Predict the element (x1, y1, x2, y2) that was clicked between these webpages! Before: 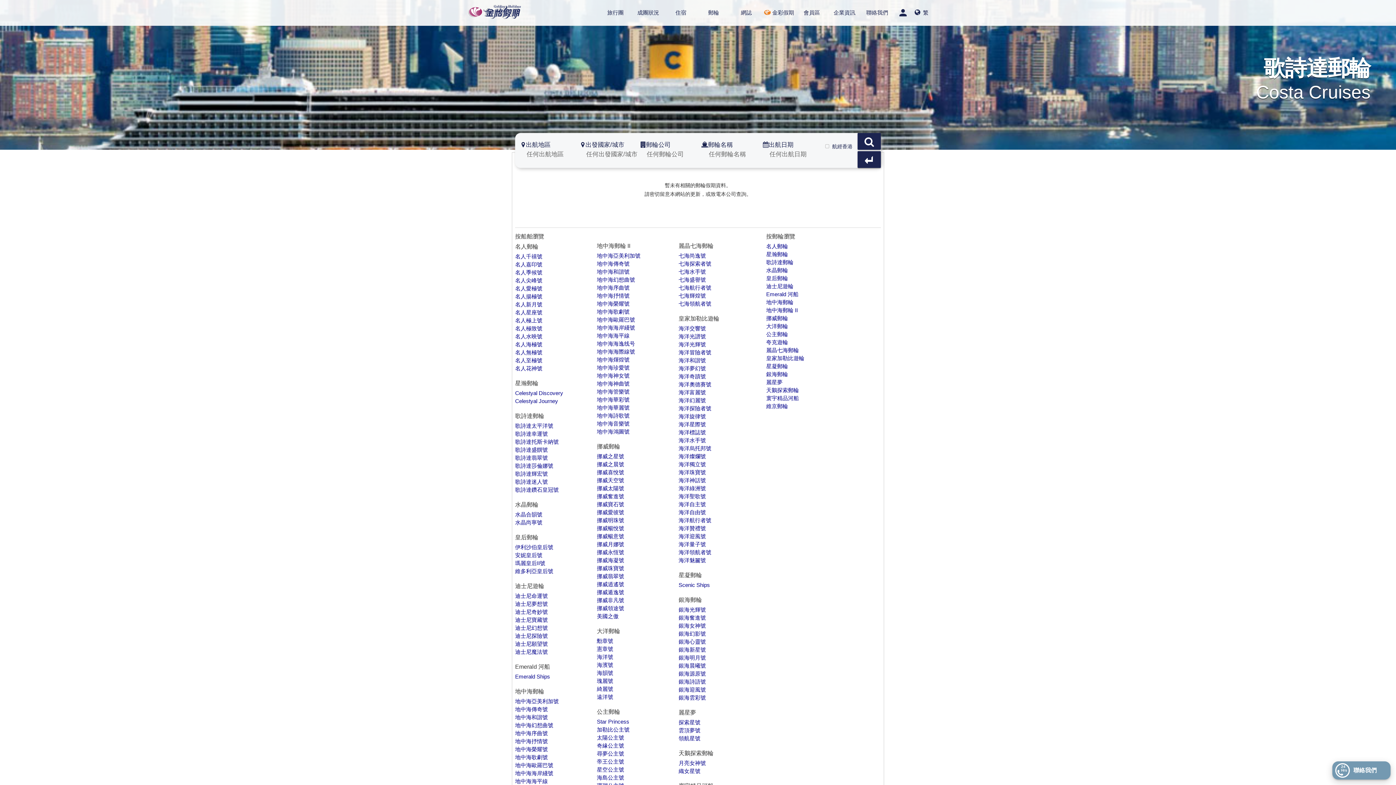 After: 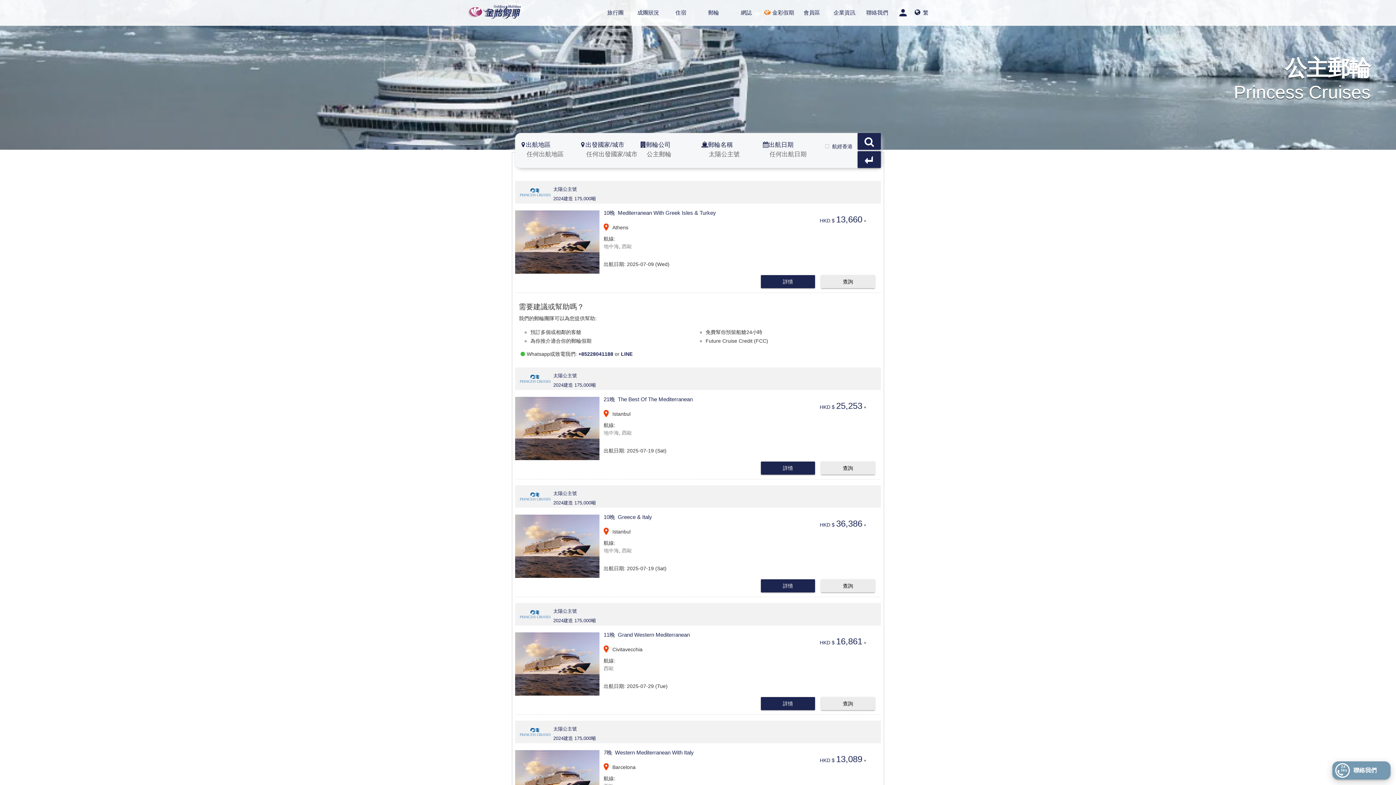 Action: label: 太陽公主號 bbox: (597, 734, 624, 741)